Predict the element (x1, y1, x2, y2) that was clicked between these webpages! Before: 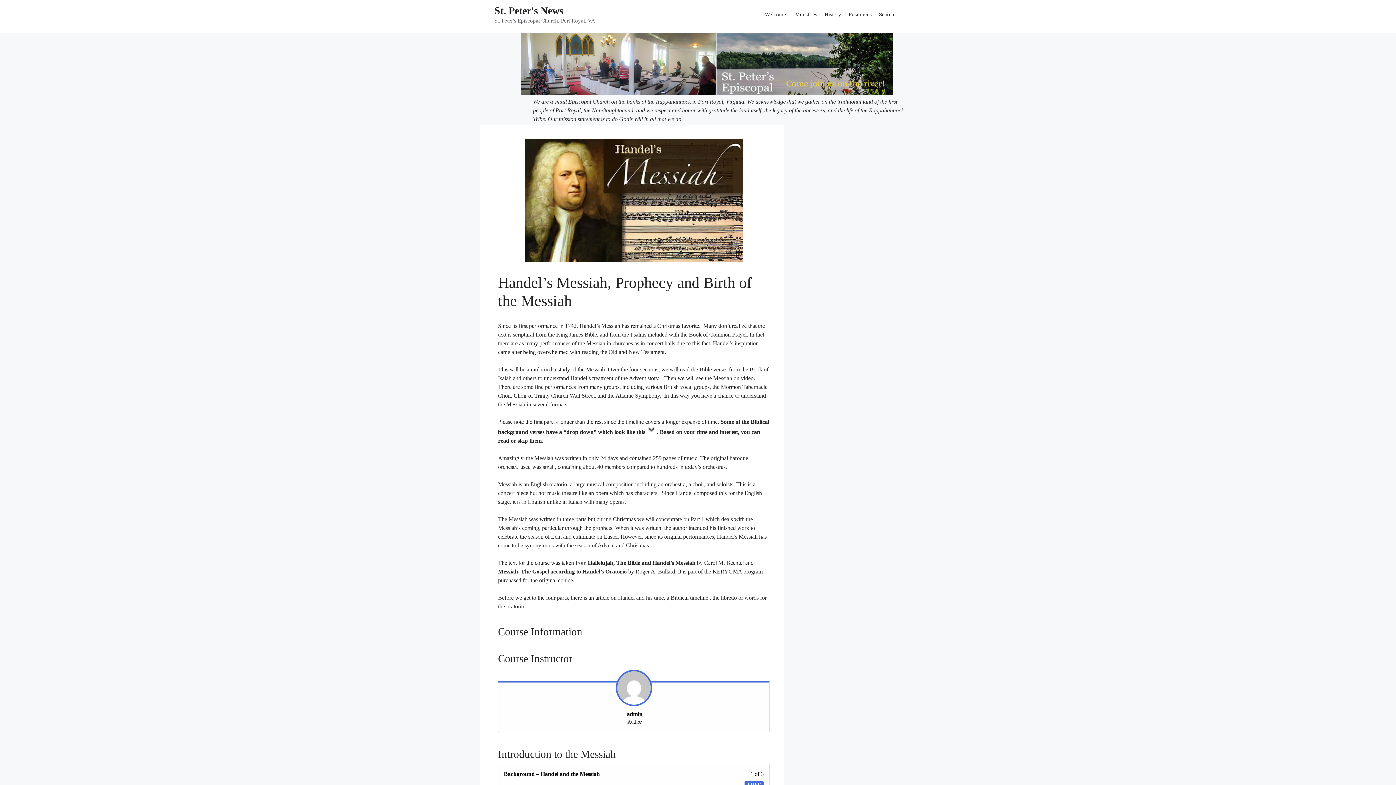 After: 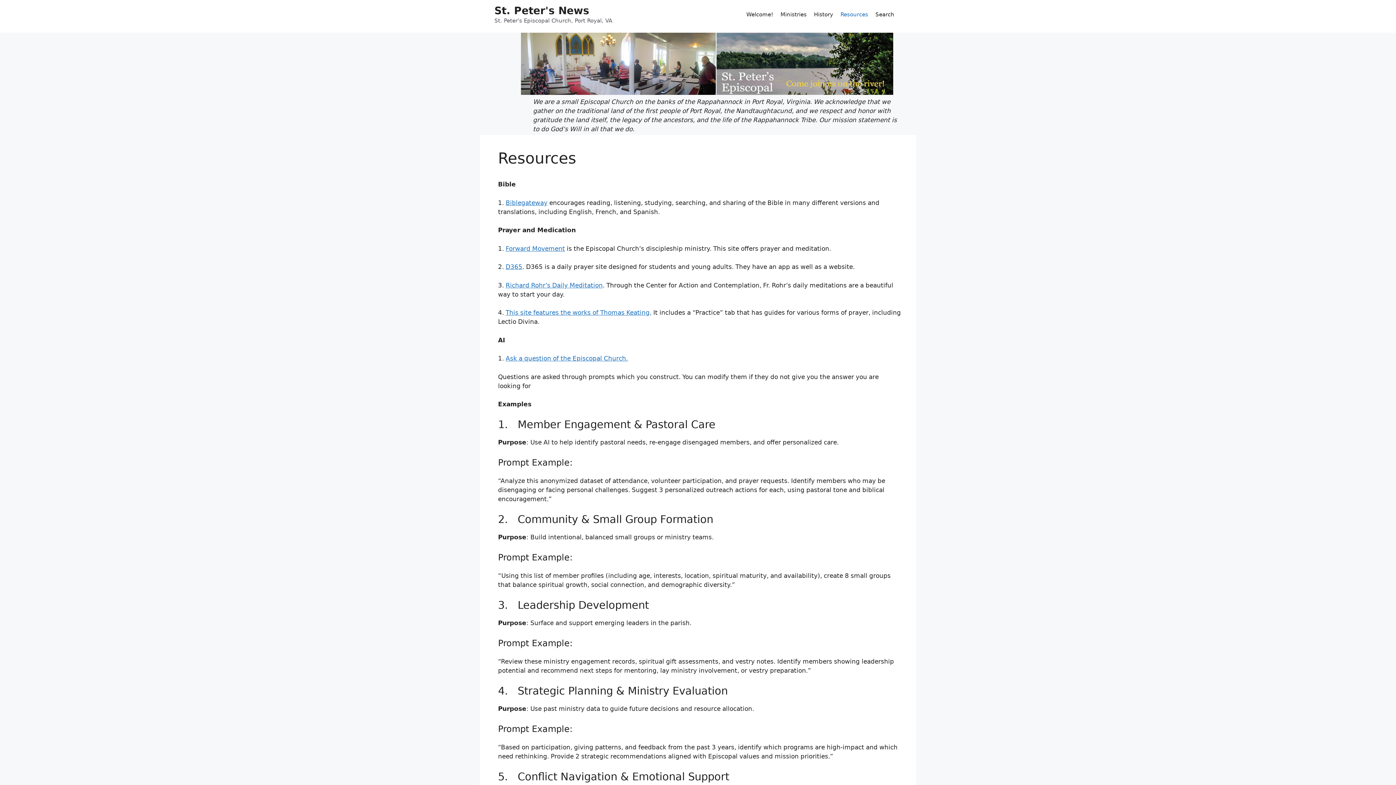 Action: label: Resources bbox: (848, 3, 879, 25)